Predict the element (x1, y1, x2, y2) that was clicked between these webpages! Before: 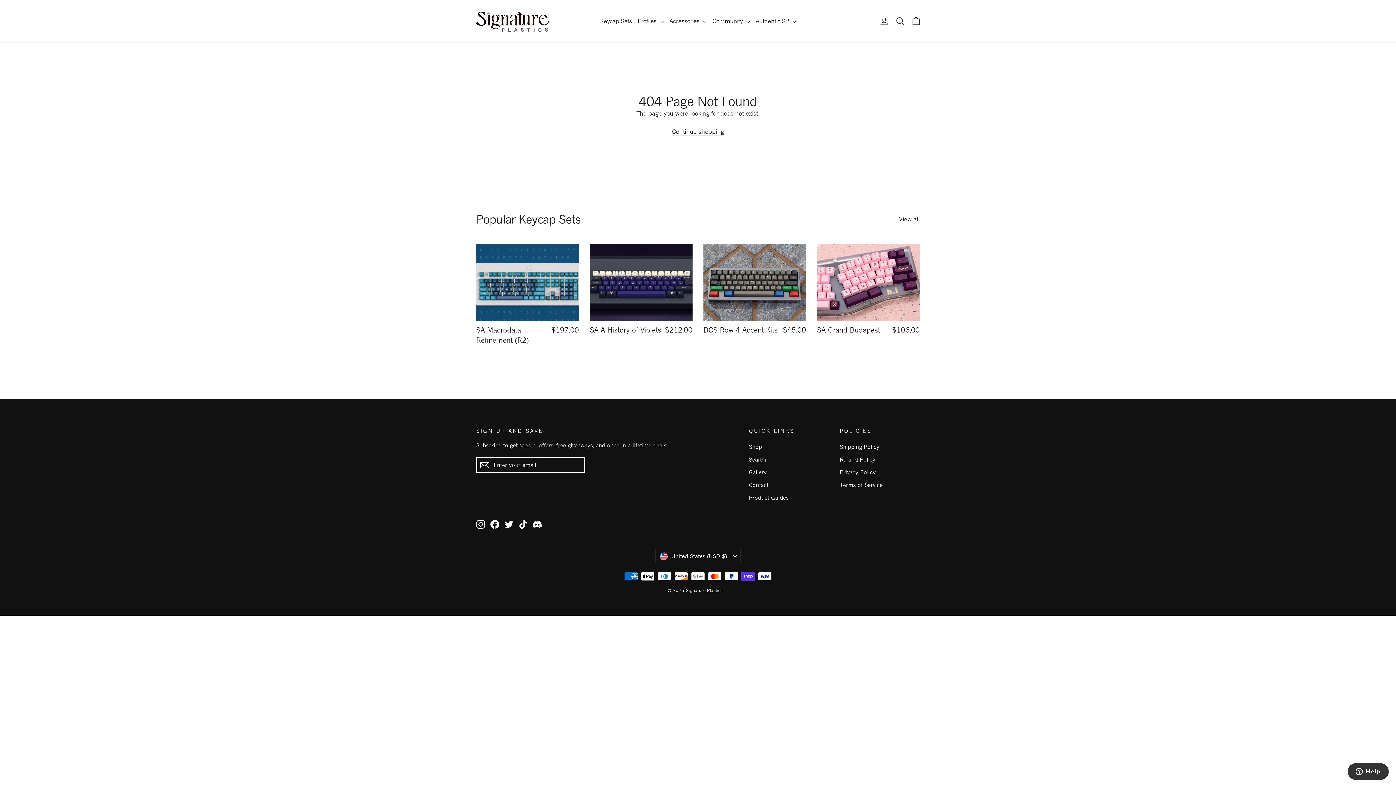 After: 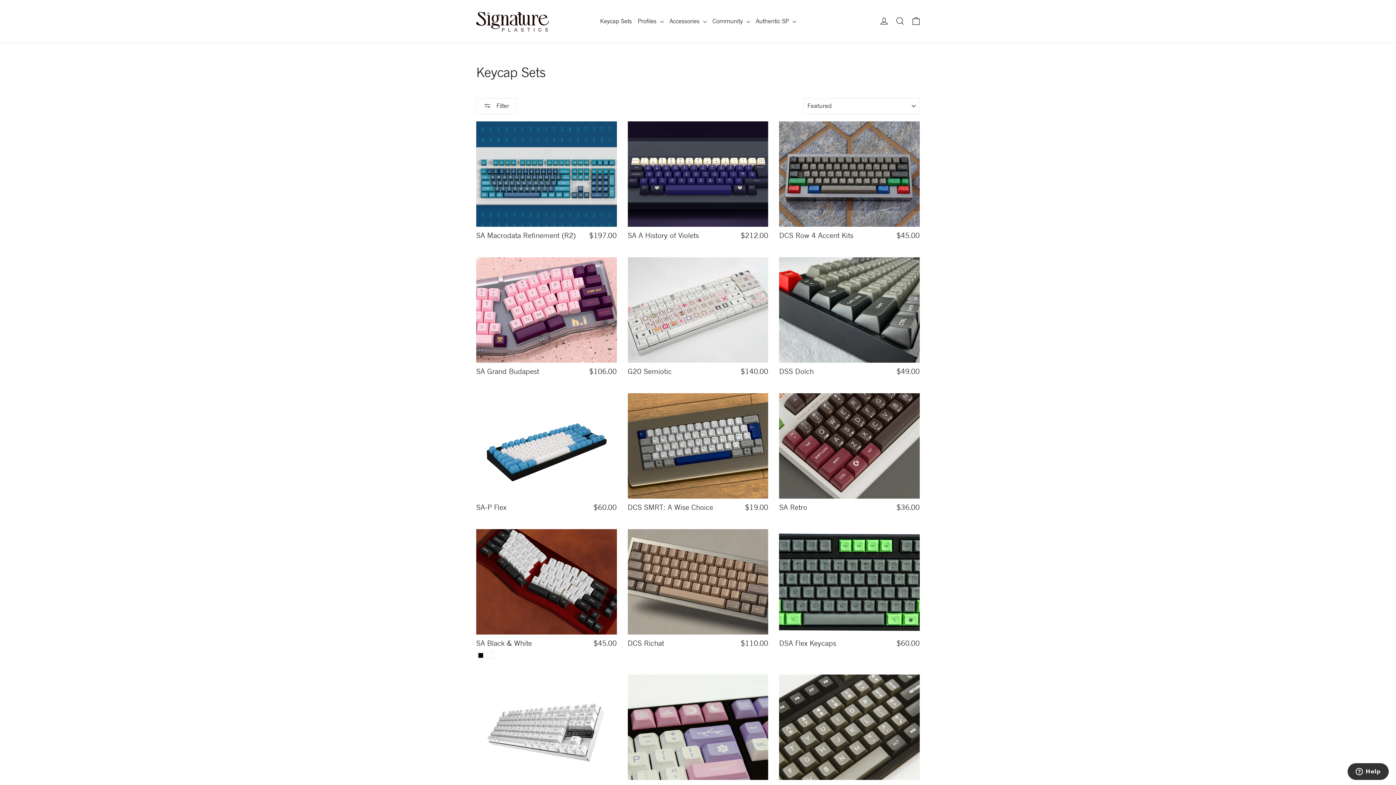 Action: label: Keycap Sets bbox: (597, 14, 634, 28)